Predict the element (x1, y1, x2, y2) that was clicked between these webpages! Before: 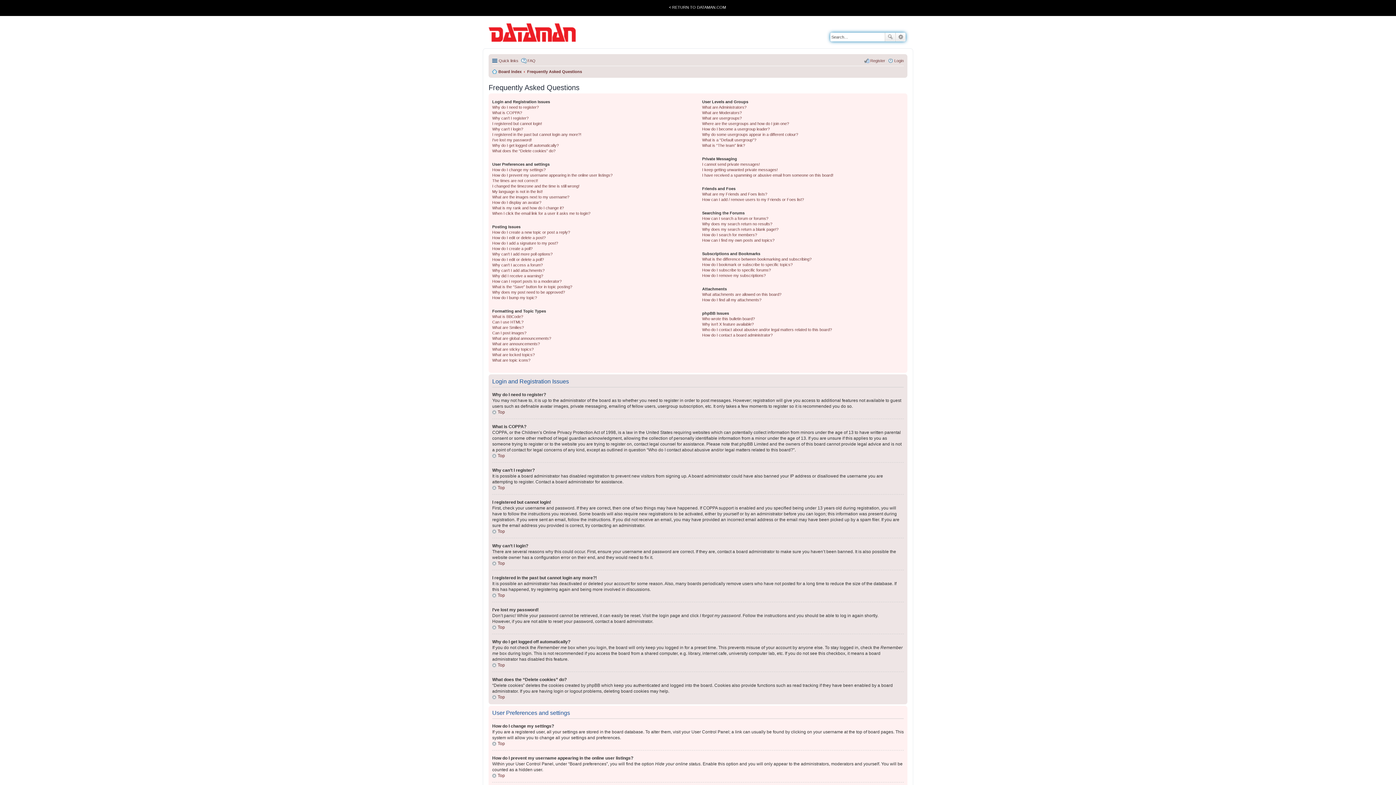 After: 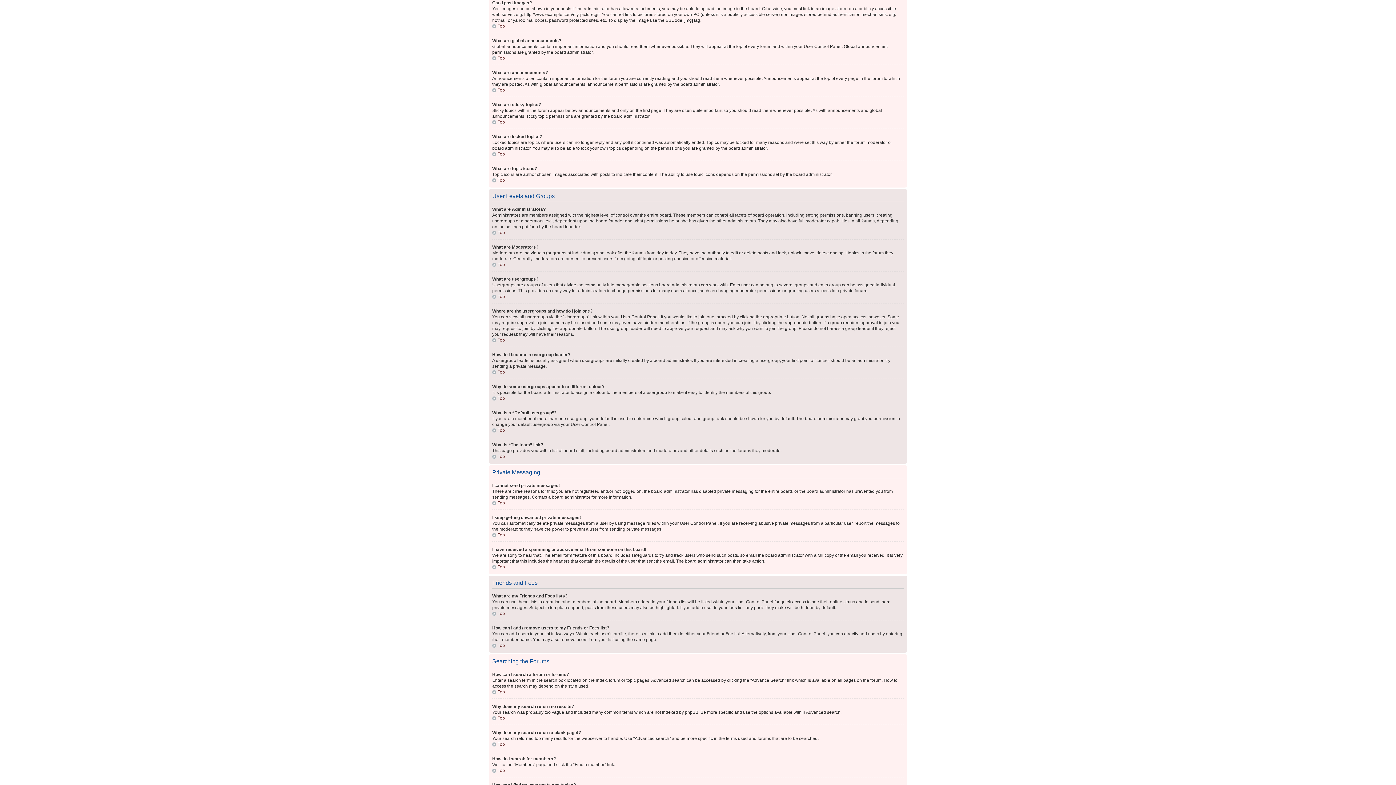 Action: bbox: (492, 330, 526, 335) label: Can I post images?